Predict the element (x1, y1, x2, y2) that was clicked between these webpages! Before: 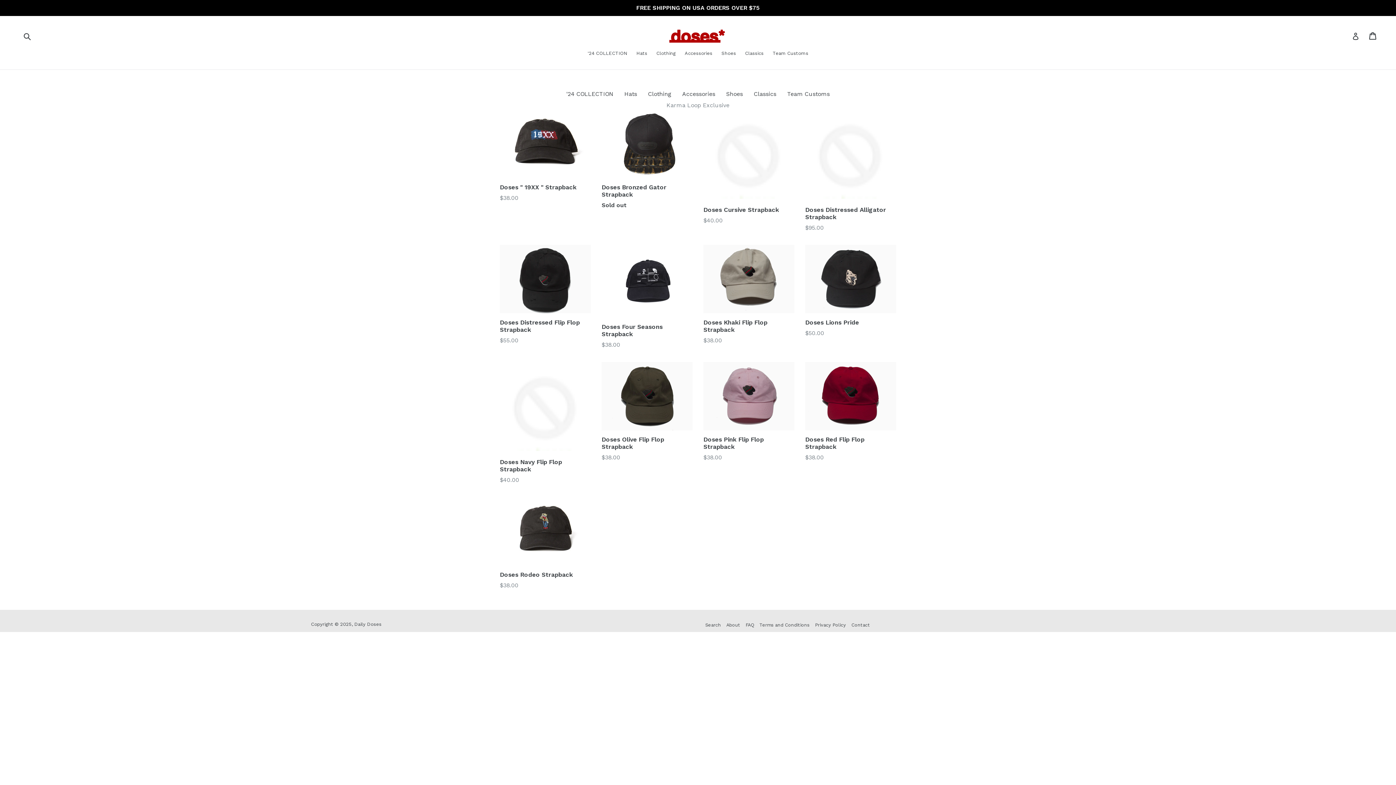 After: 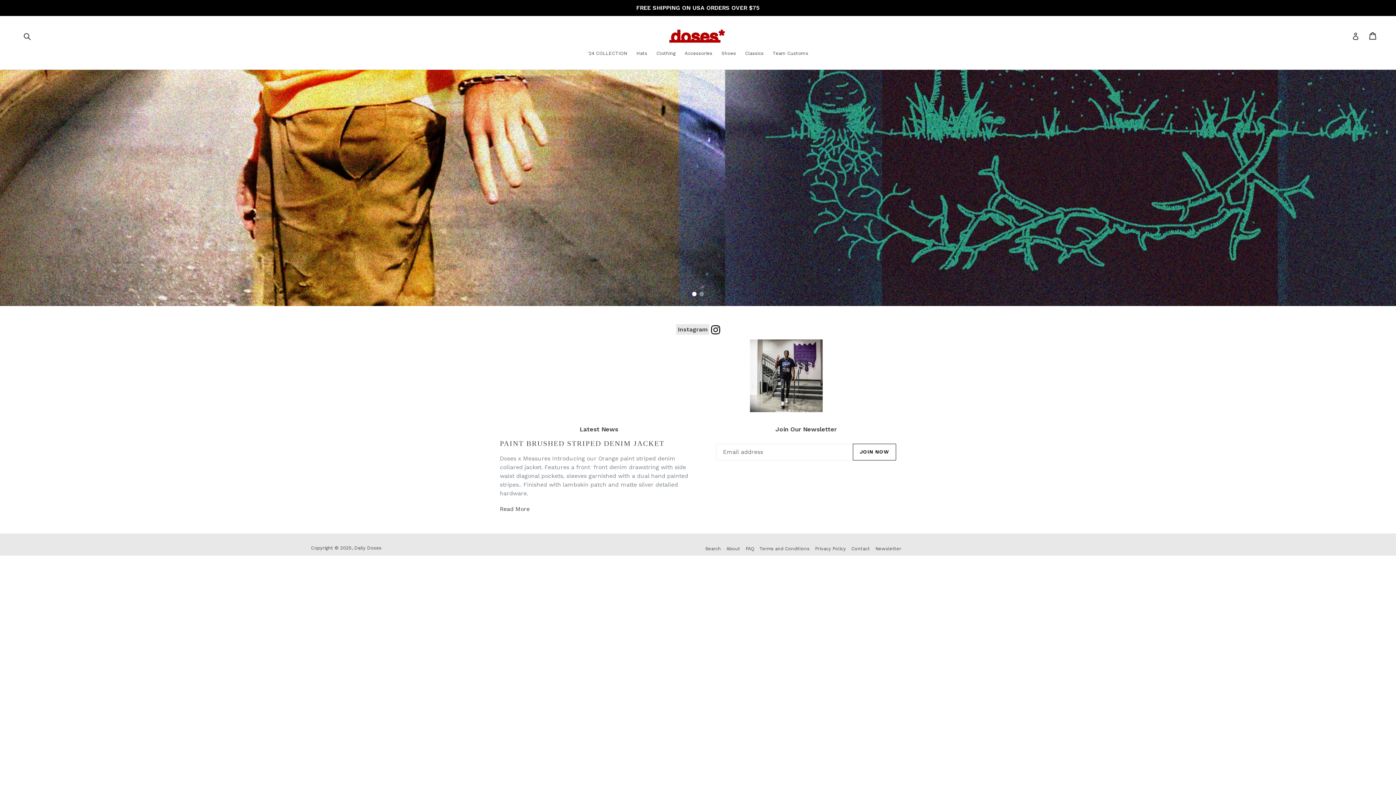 Action: bbox: (668, 29, 727, 42)